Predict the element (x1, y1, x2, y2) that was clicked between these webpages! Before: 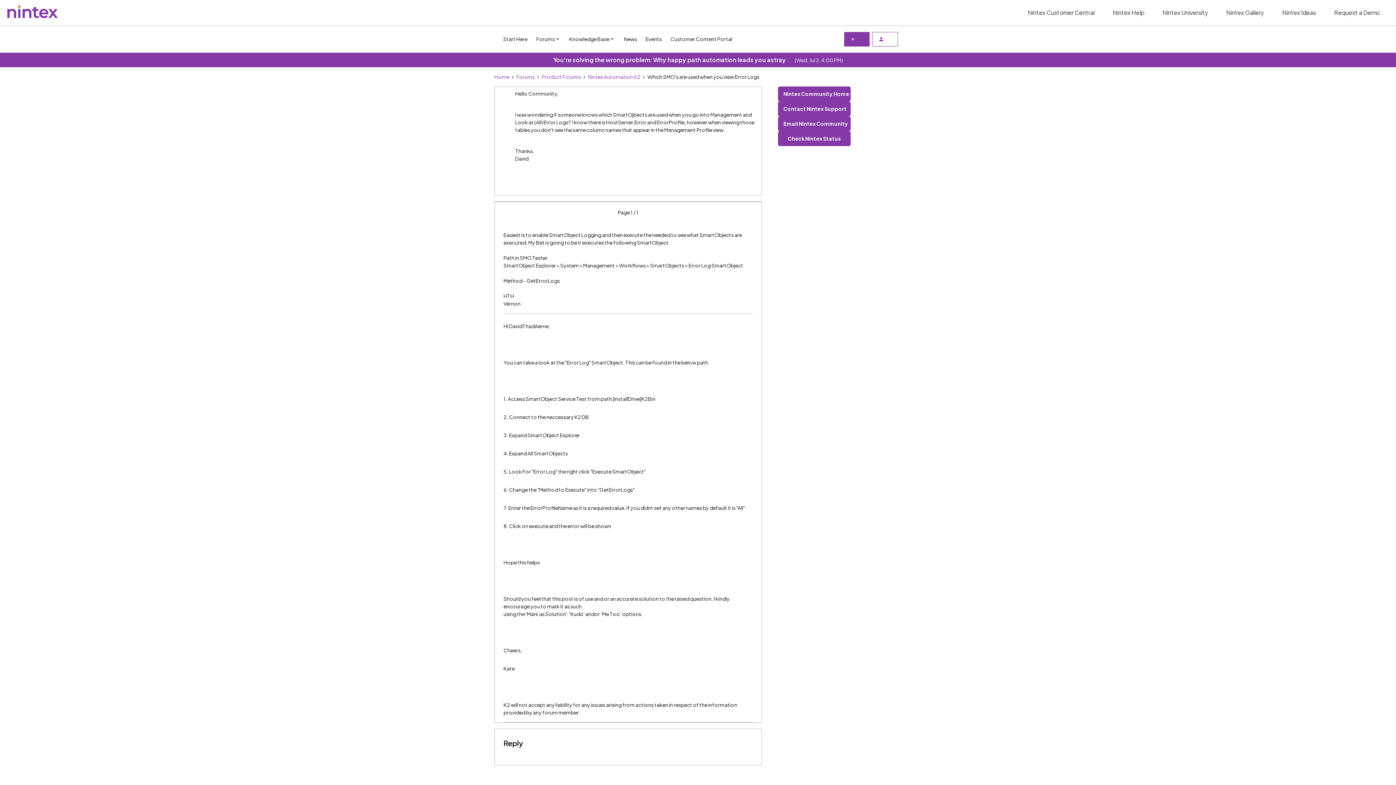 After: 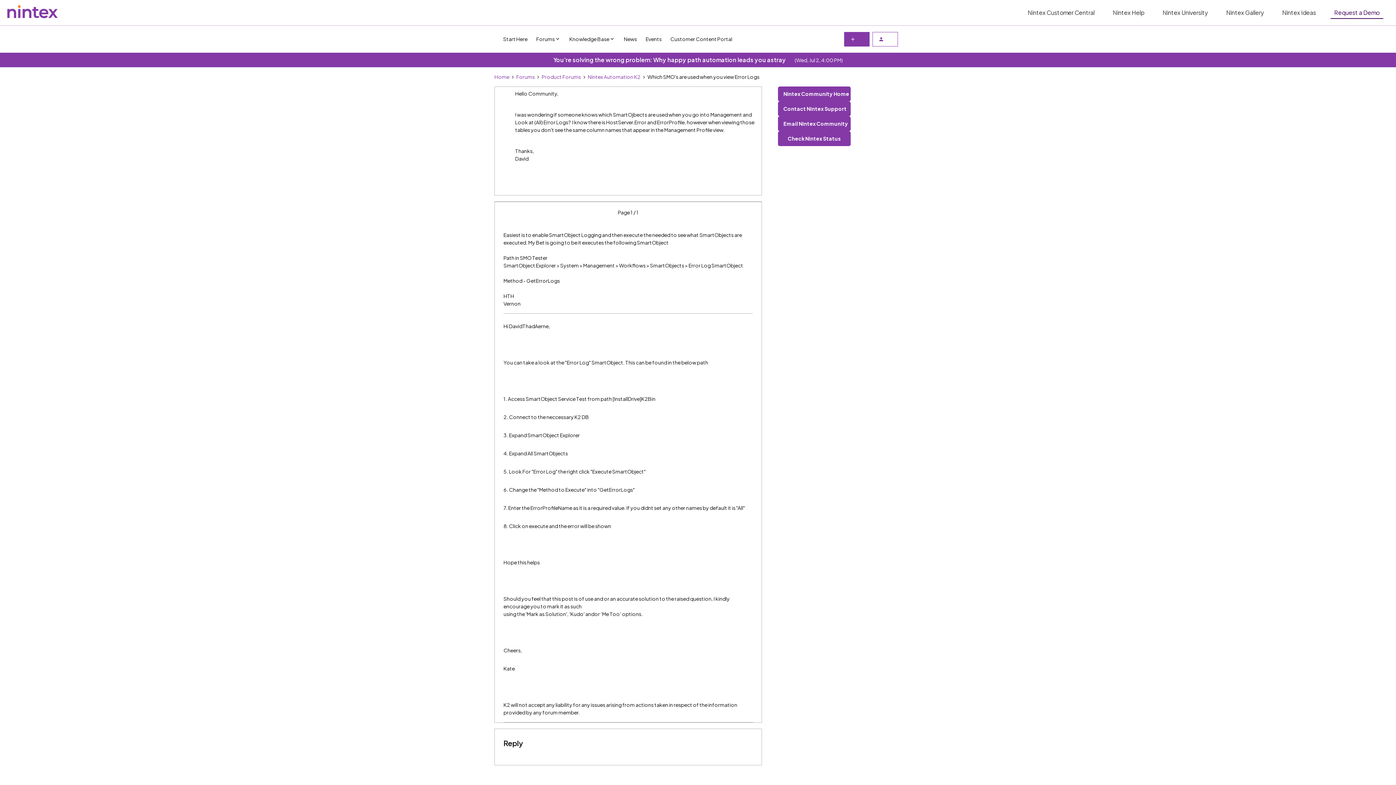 Action: label: Request a Demo bbox: (1330, 6, 1383, 18)